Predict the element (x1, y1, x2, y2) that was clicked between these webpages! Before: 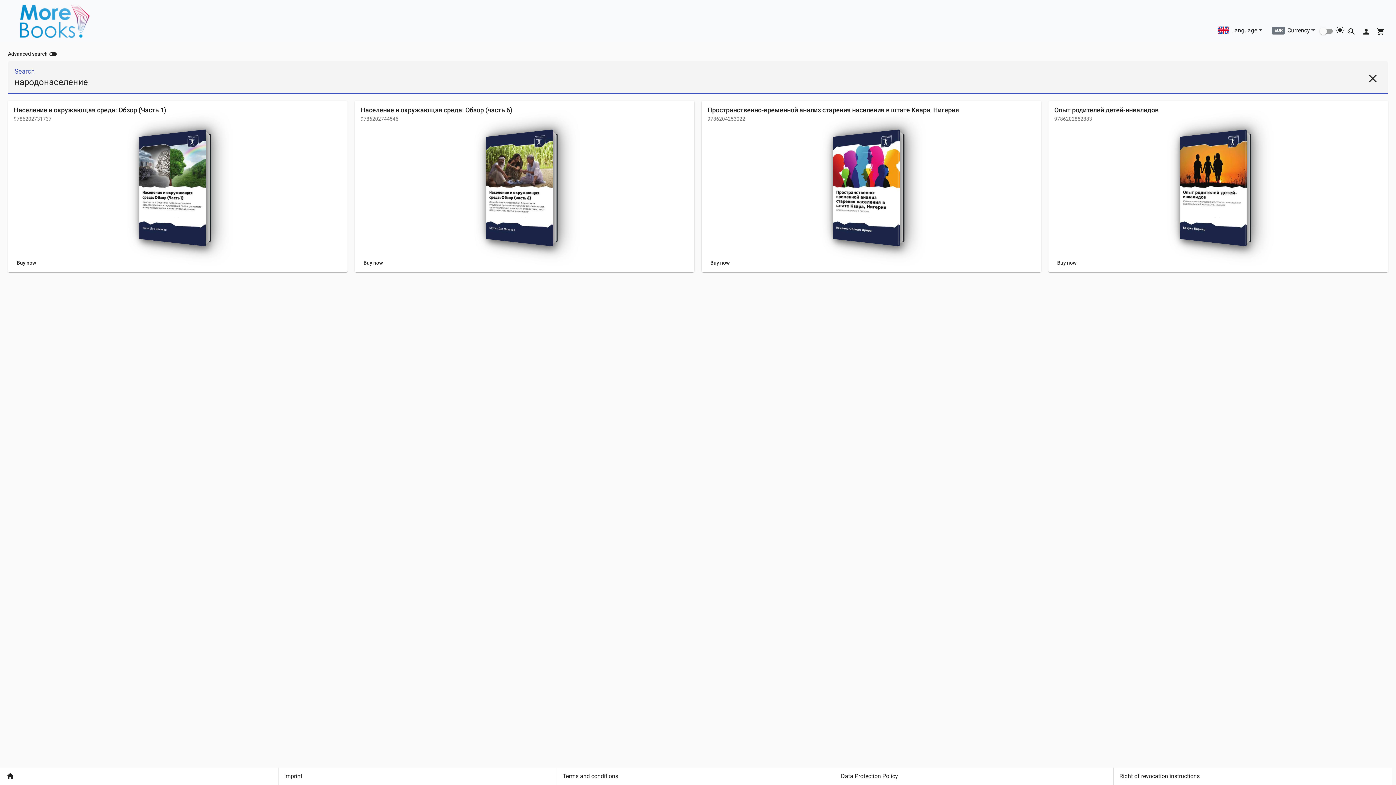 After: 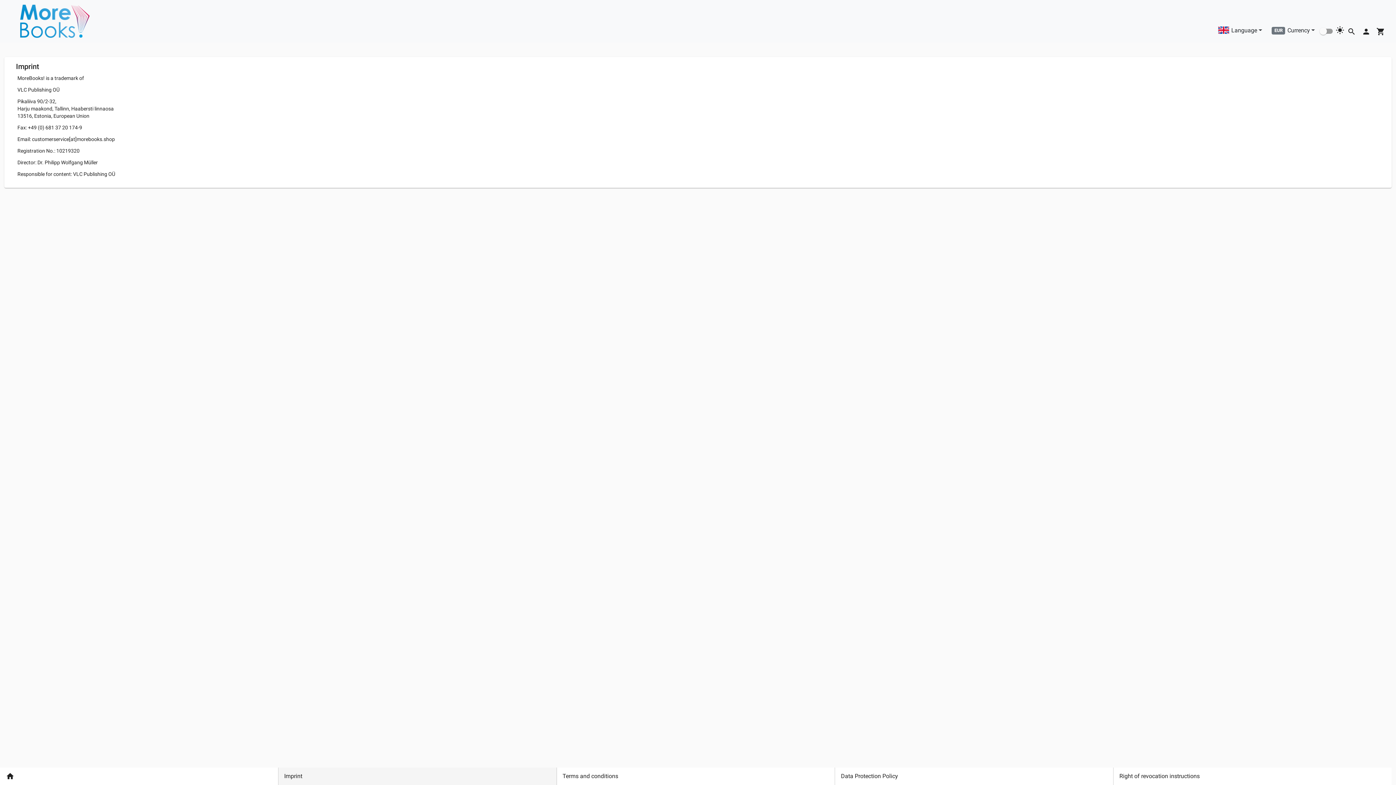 Action: label: Imprint bbox: (278, 768, 556, 785)